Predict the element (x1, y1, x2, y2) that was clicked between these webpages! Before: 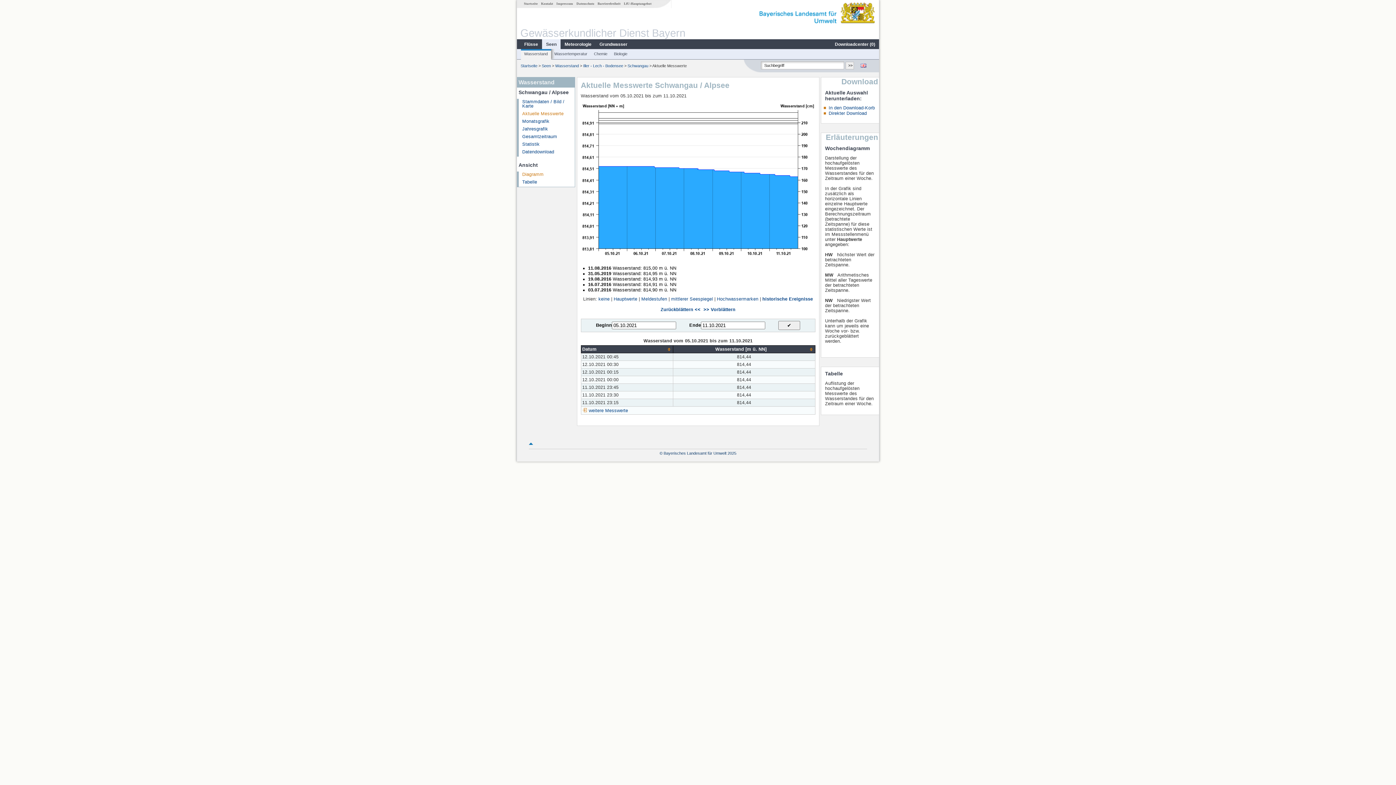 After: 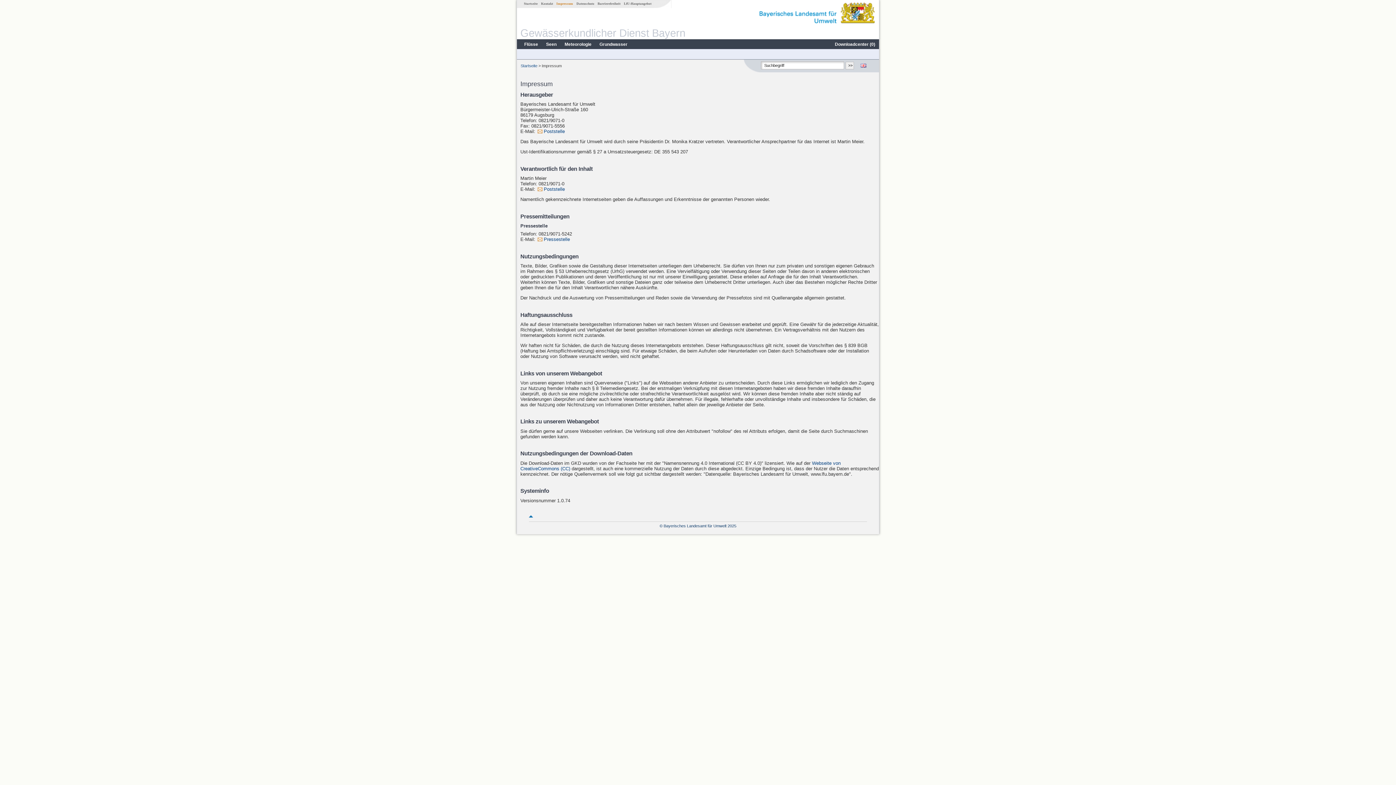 Action: label: Impressum bbox: (554, 1, 574, 5)